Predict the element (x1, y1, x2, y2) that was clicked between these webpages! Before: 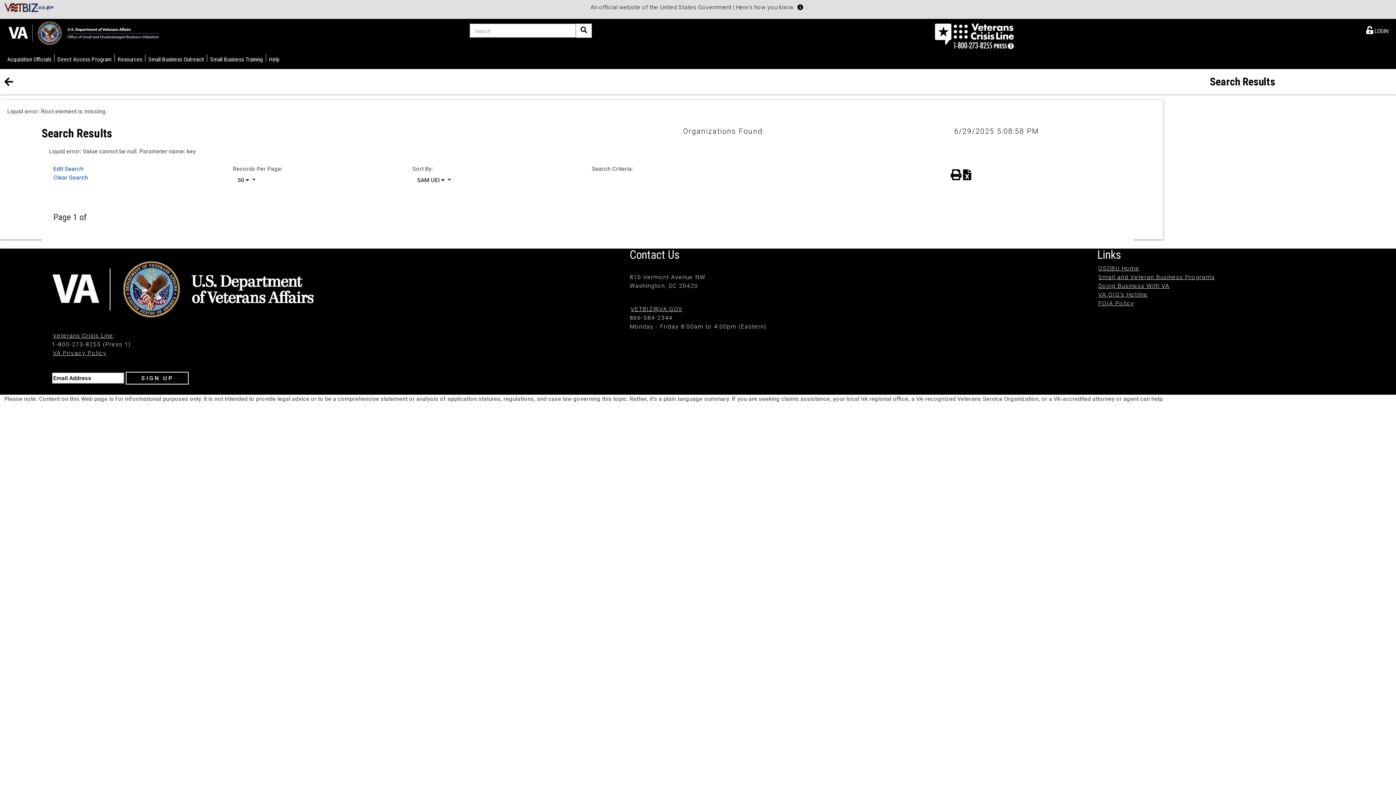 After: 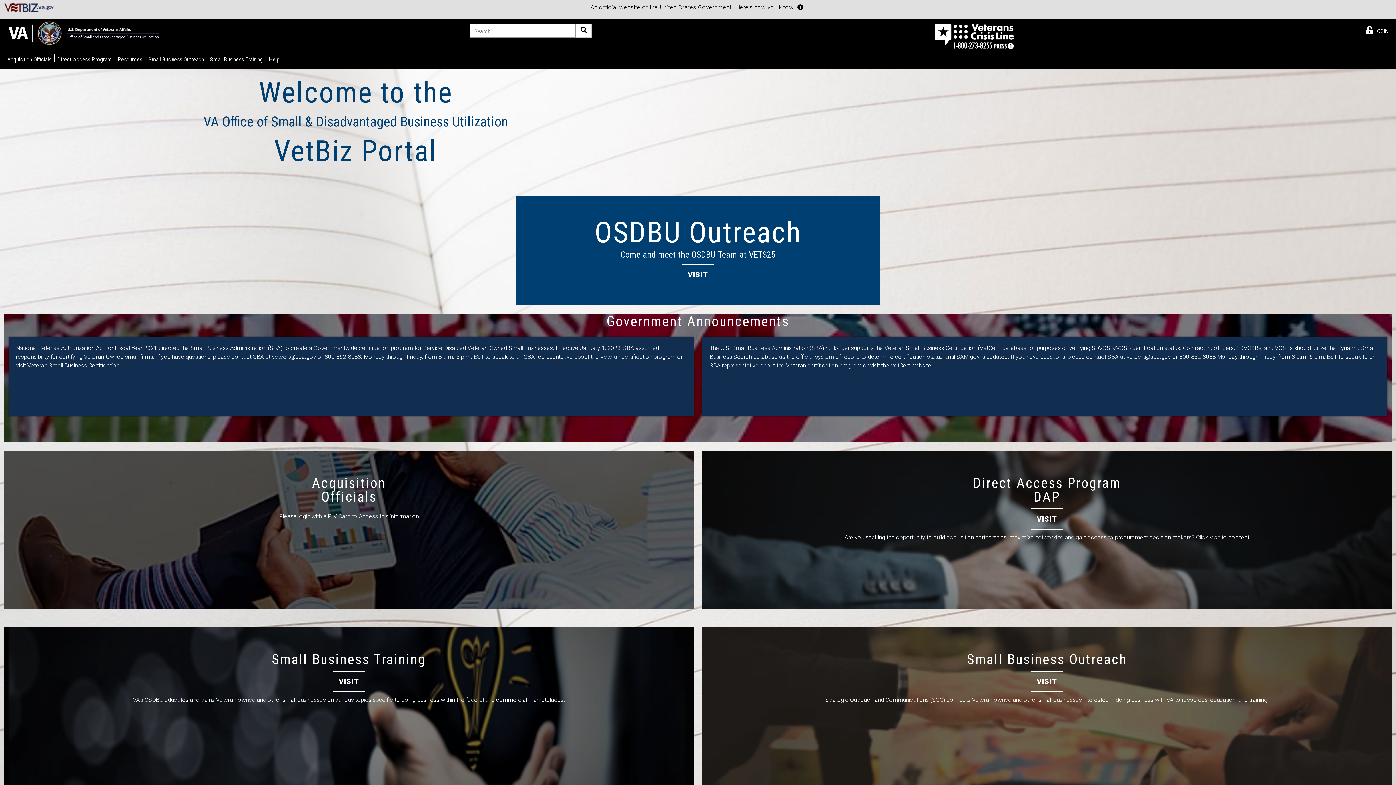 Action: bbox: (4, 3, 54, 10) label: VetBiz Portal Home